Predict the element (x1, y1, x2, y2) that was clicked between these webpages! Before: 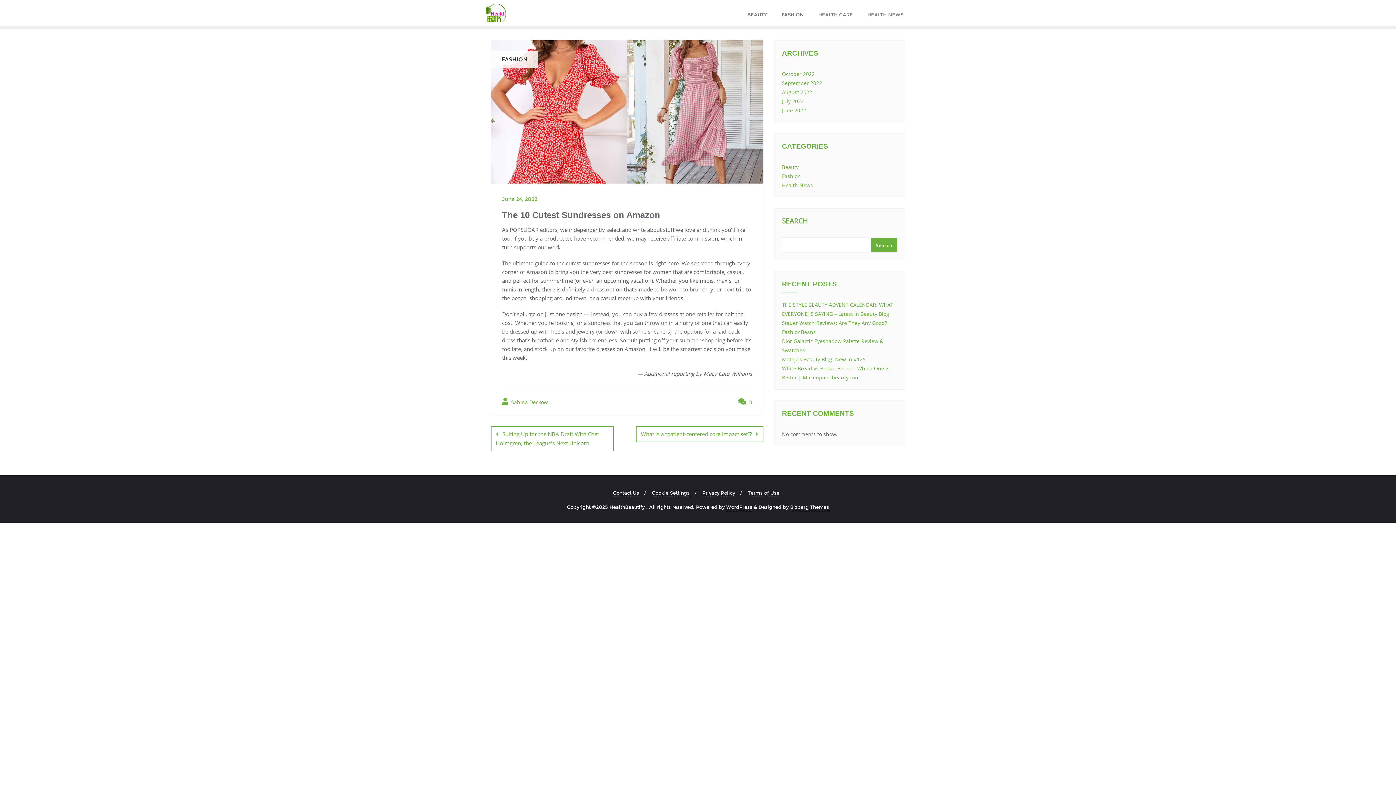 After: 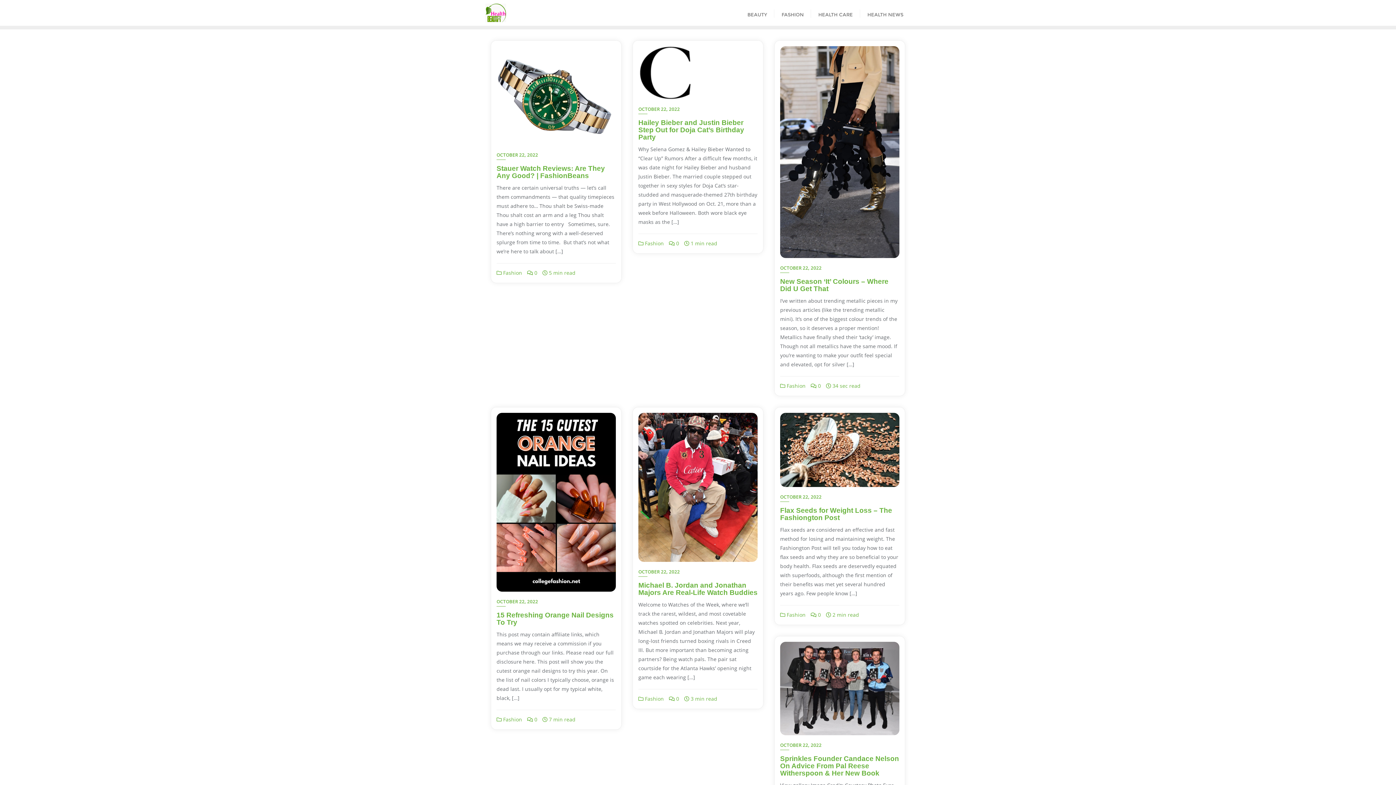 Action: label: Fashion bbox: (782, 172, 801, 179)